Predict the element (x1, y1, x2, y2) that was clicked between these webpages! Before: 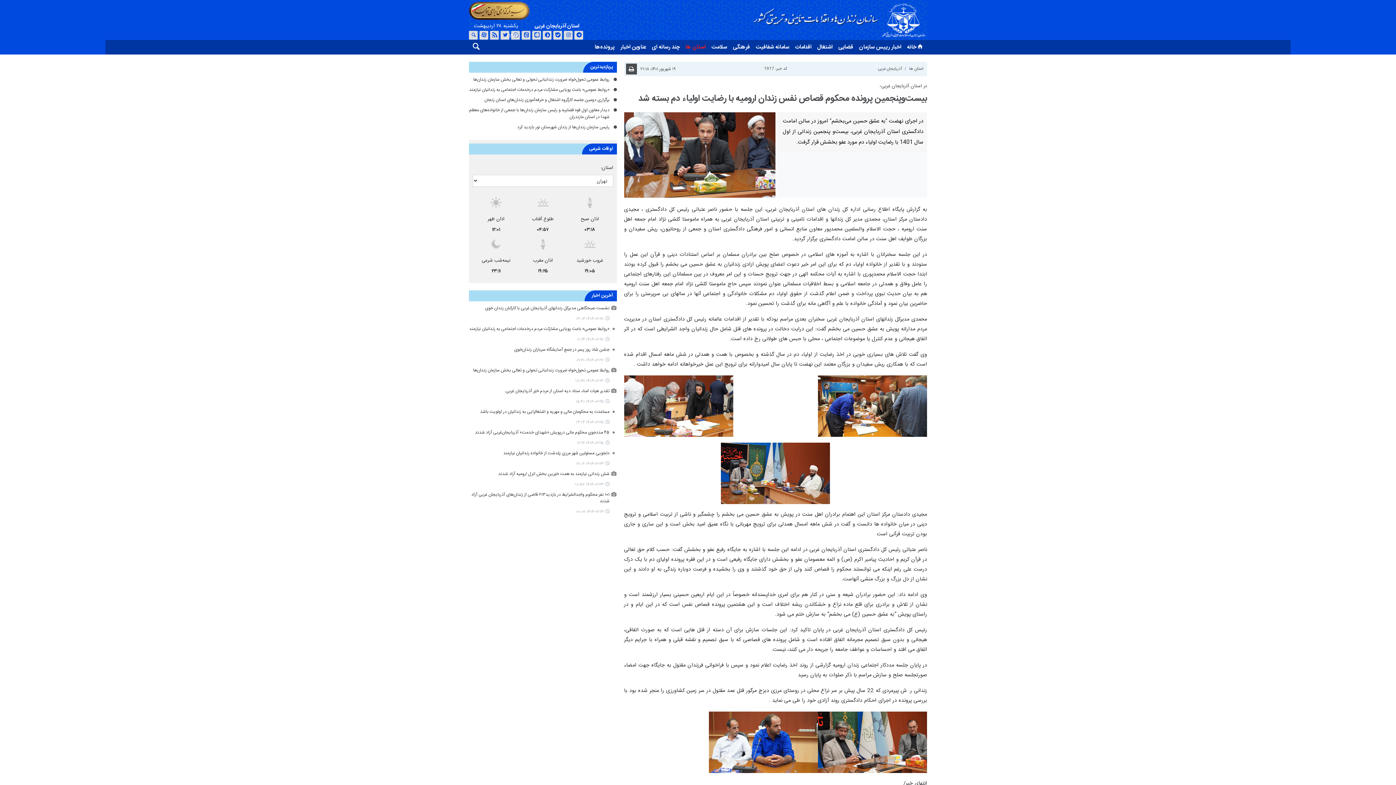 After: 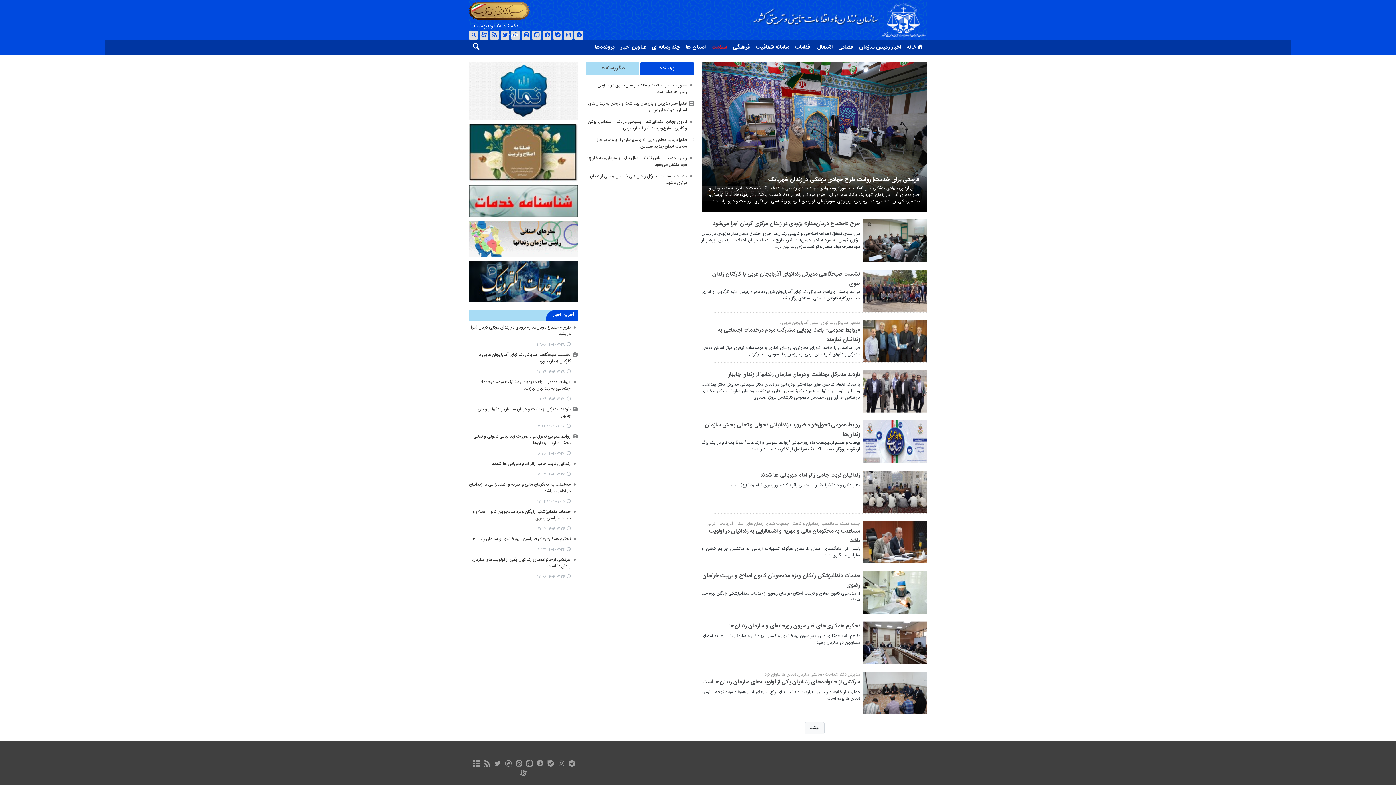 Action: bbox: (708, 40, 730, 54) label: سلامت